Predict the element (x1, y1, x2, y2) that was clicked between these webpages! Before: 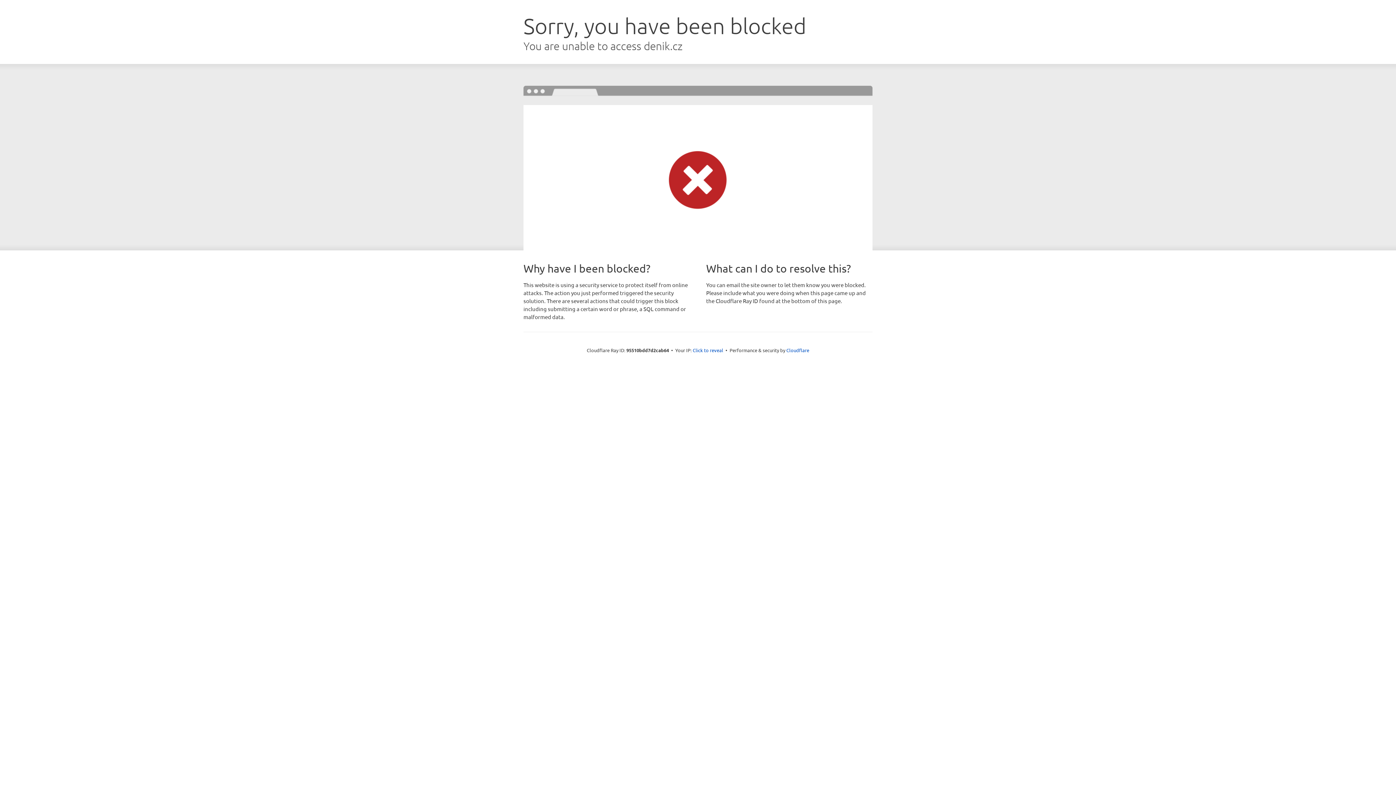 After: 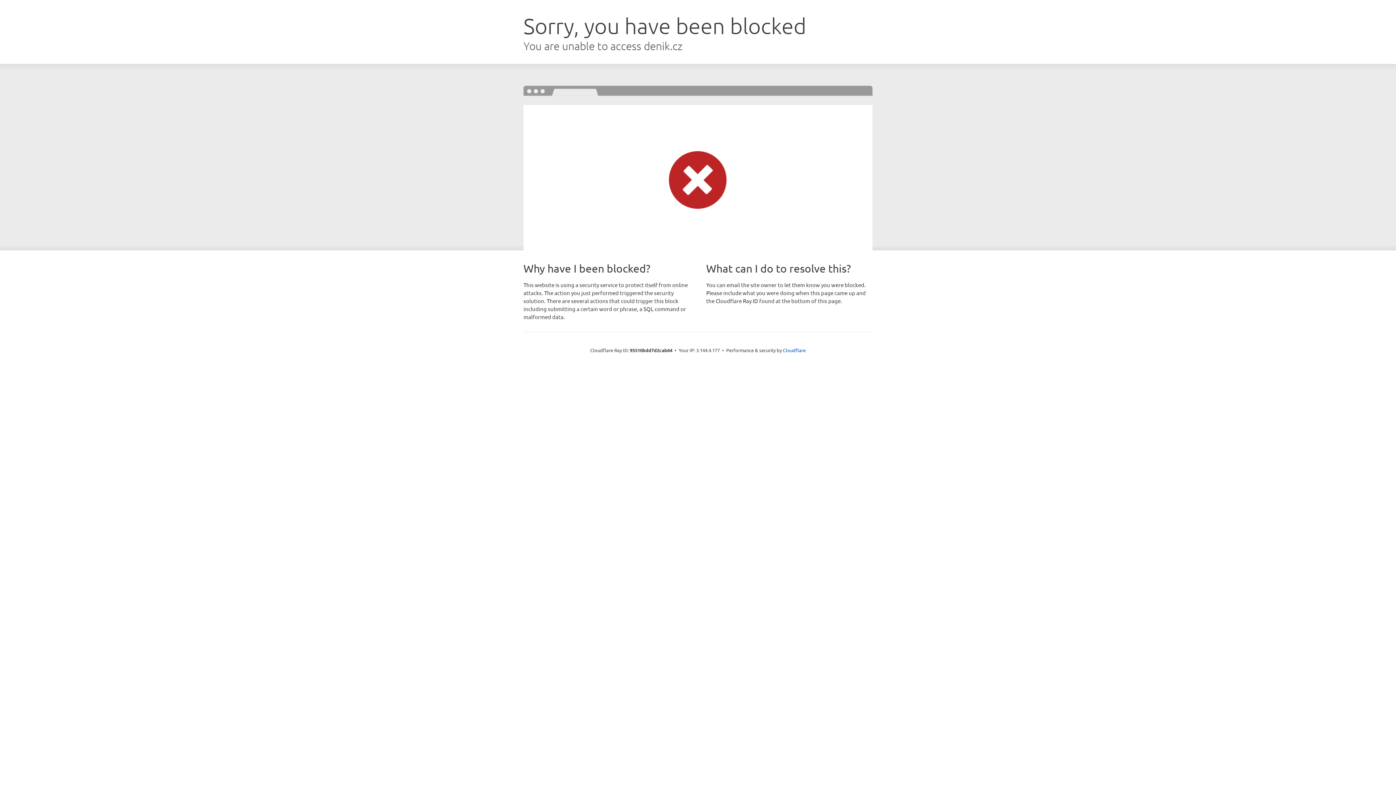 Action: label: Click to reveal bbox: (692, 346, 723, 353)